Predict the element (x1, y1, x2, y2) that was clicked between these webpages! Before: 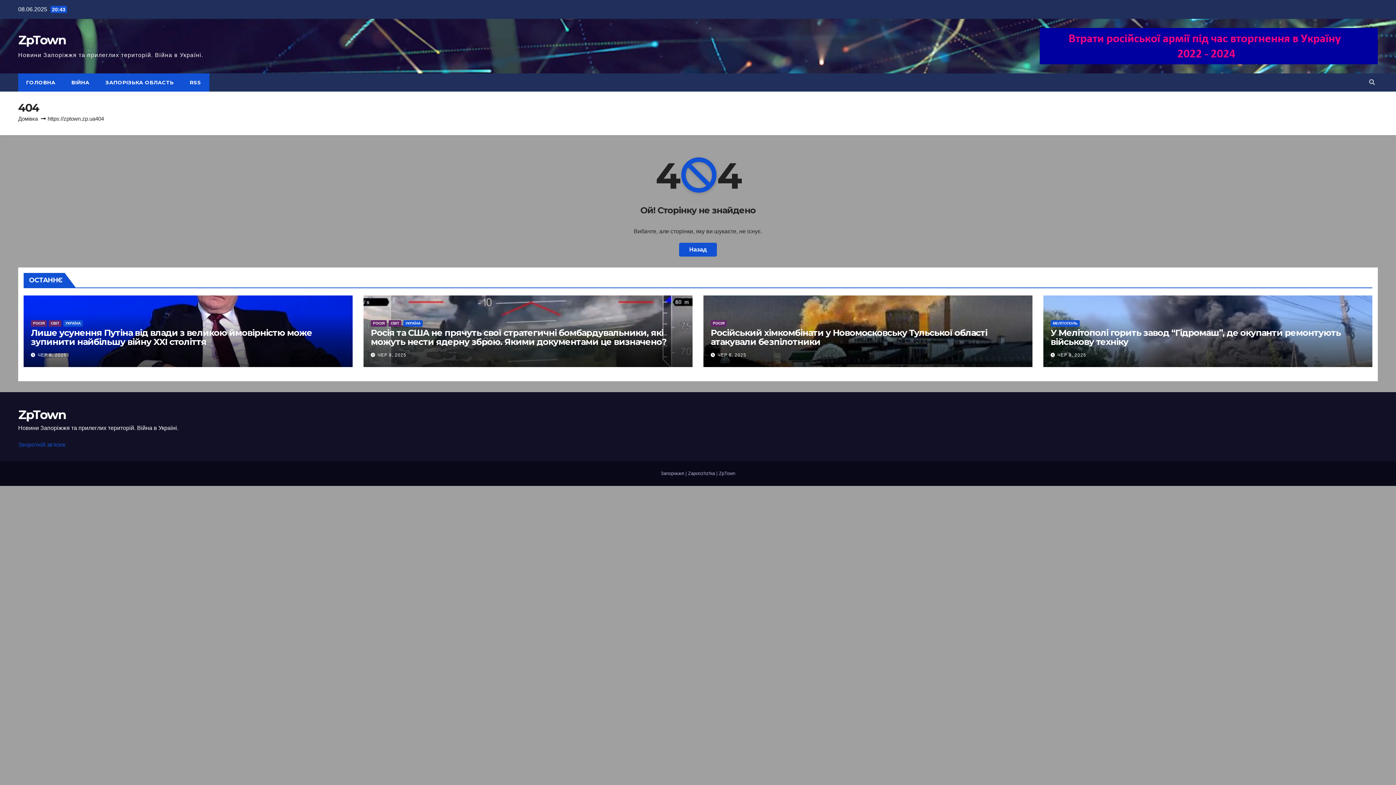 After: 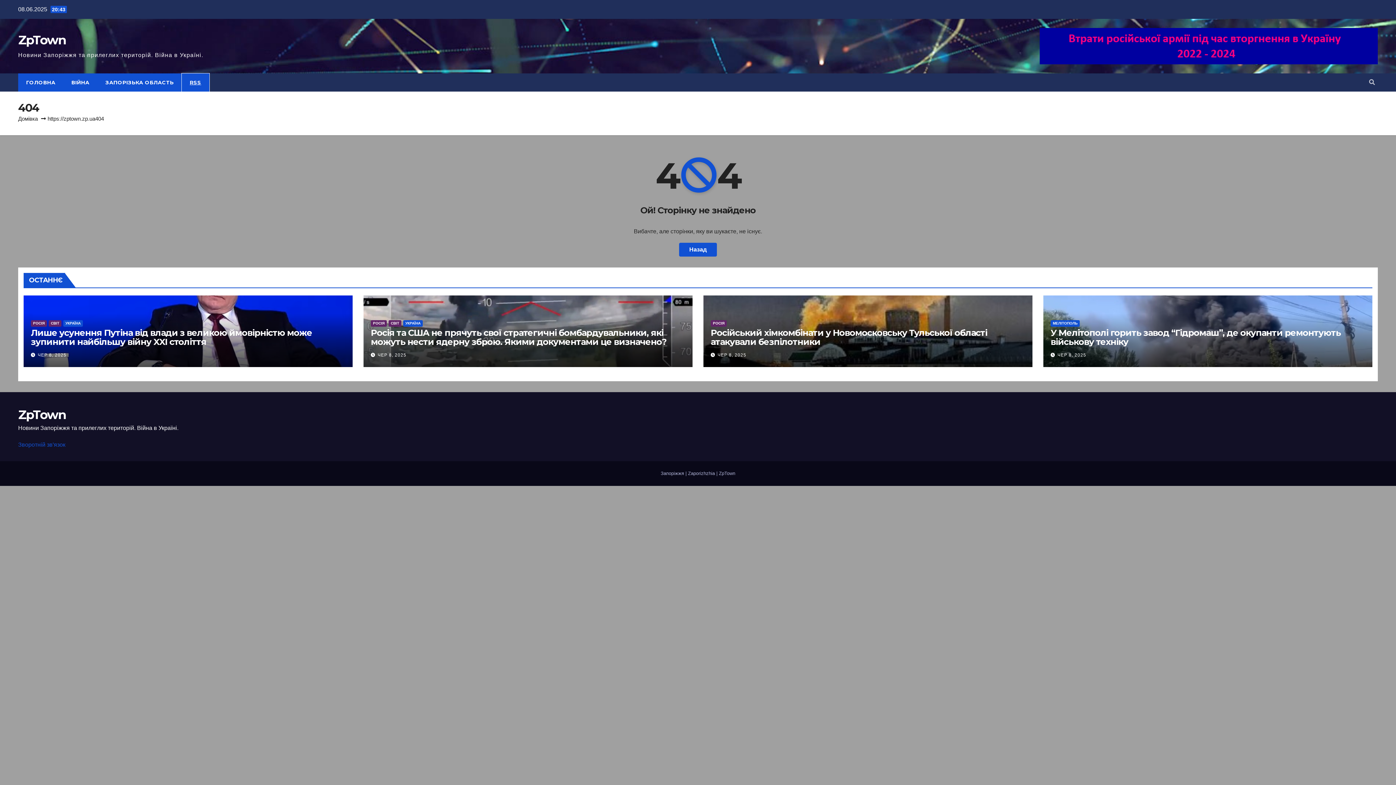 Action: bbox: (181, 73, 209, 91) label: RSS